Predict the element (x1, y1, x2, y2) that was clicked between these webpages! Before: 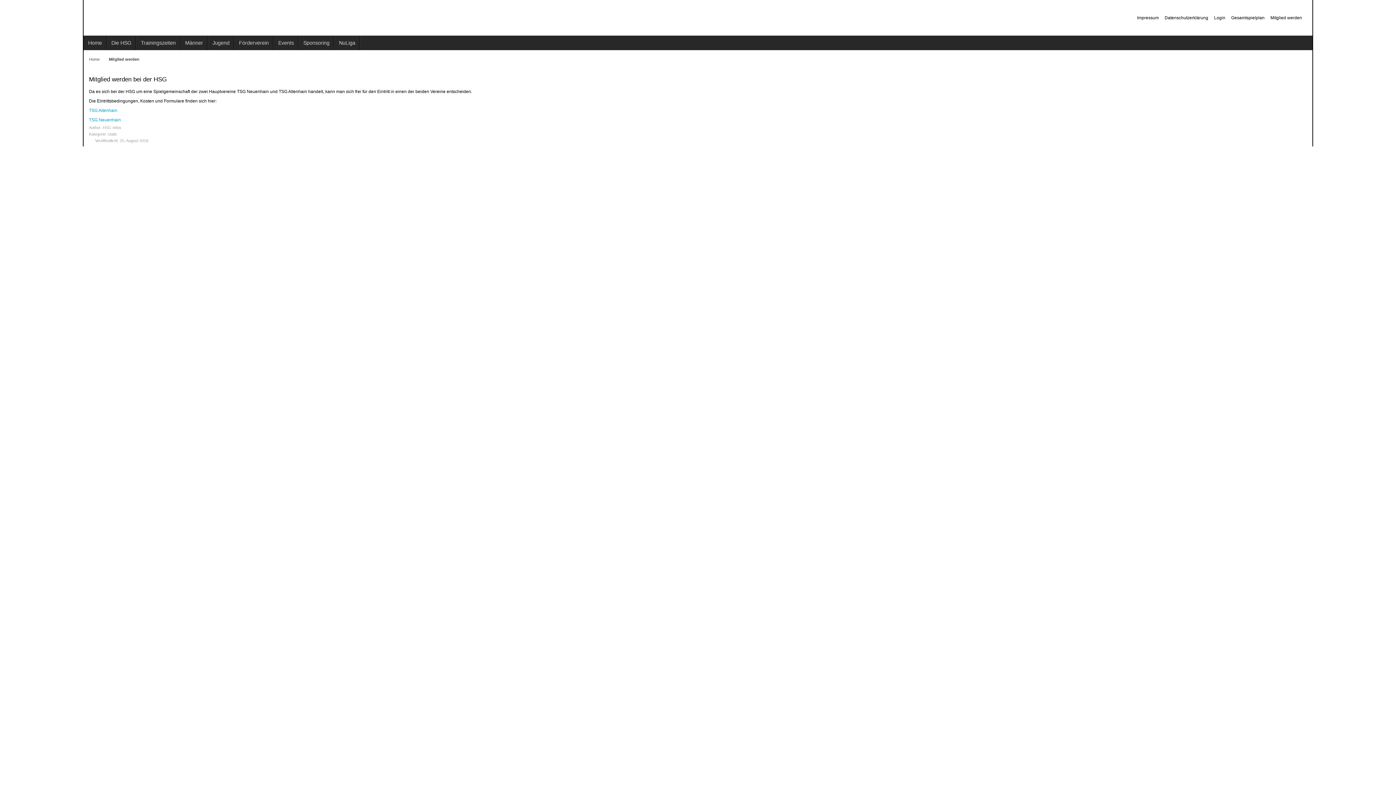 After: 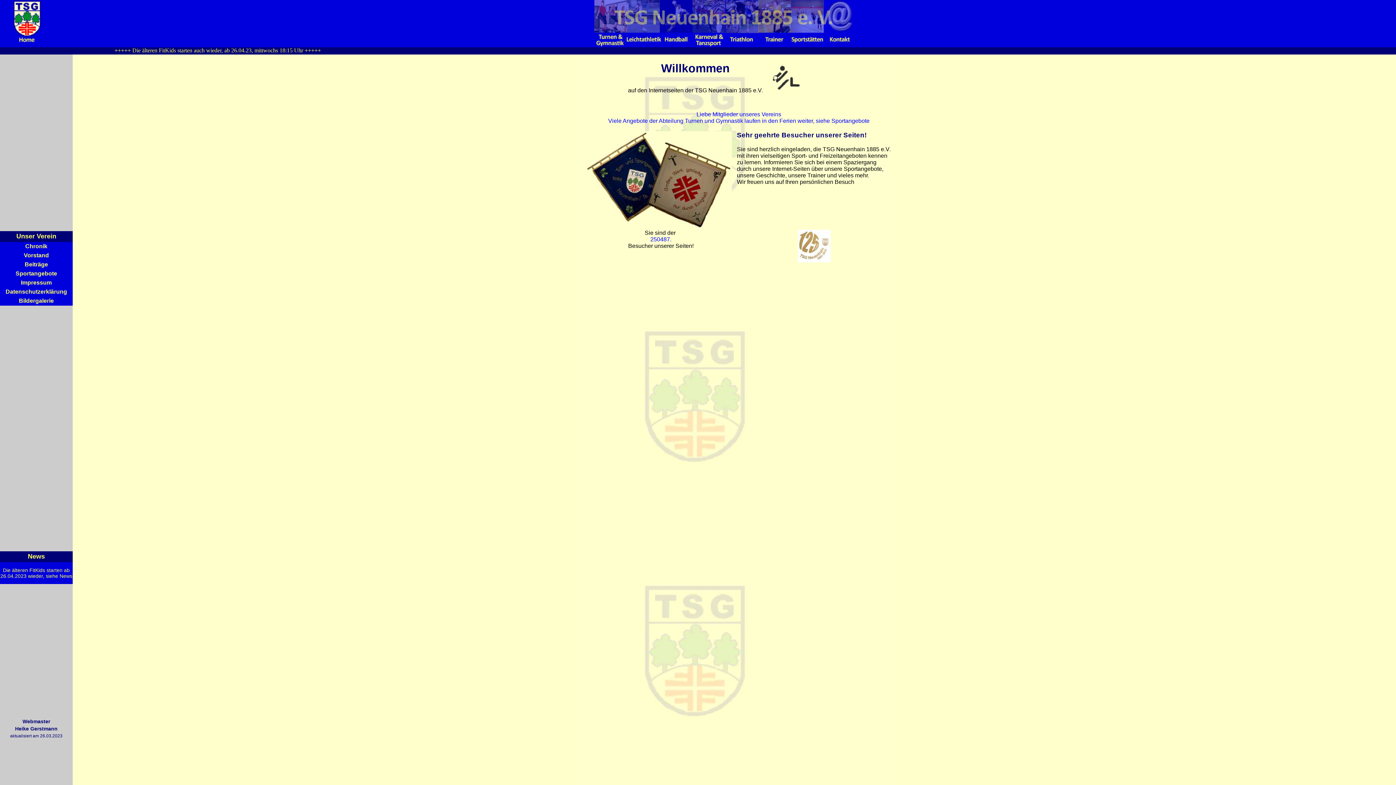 Action: label: TSG Neuenhain bbox: (89, 117, 121, 122)